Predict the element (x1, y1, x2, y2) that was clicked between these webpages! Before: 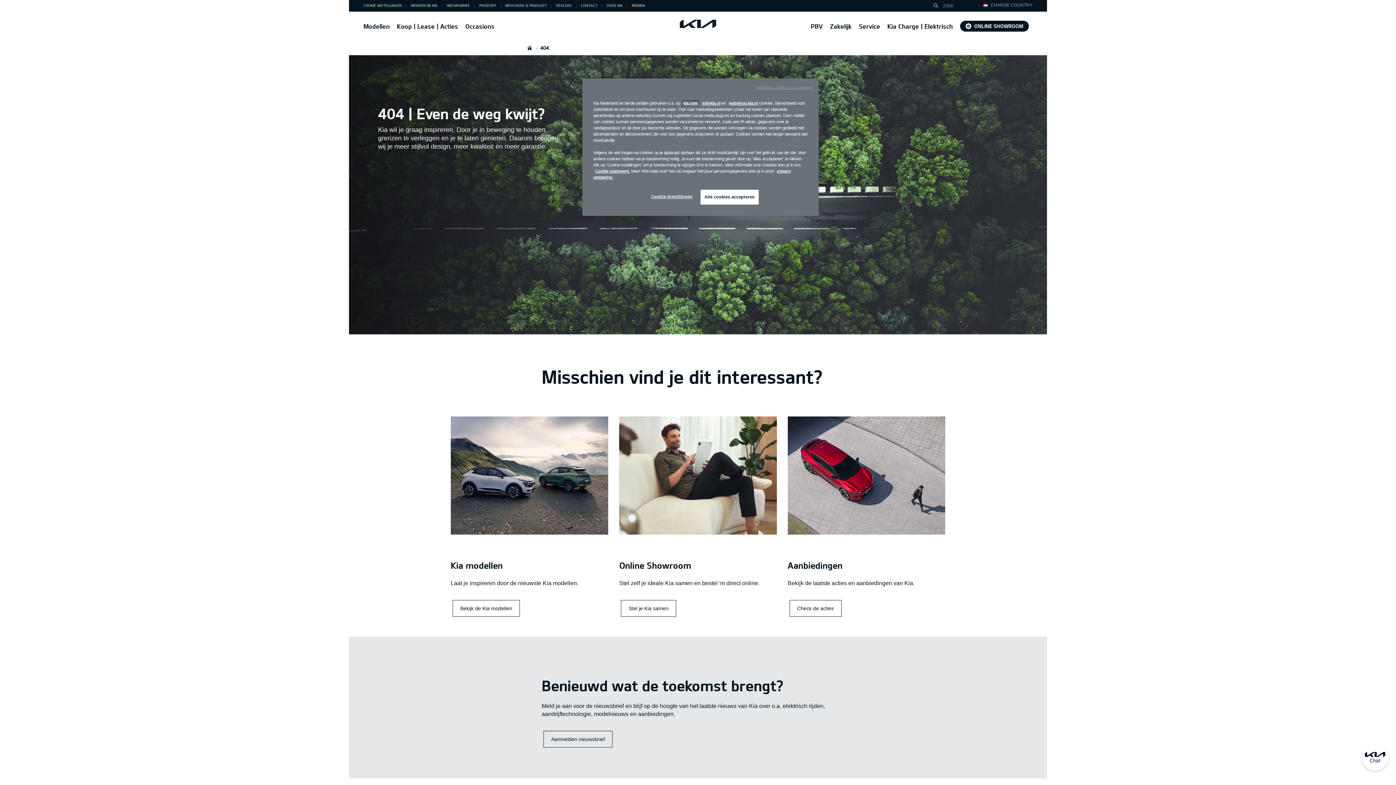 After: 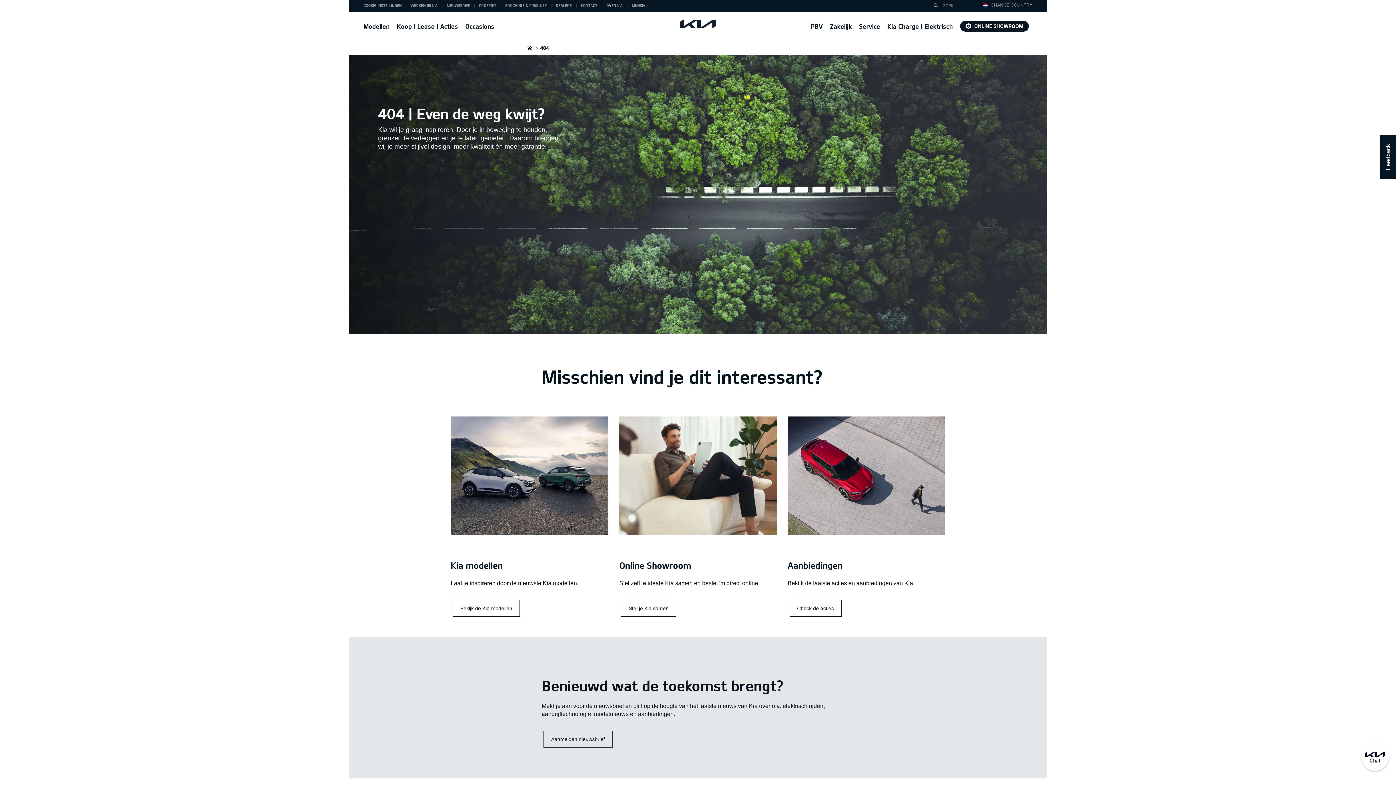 Action: label: Alle cookies accepteren bbox: (700, 189, 758, 204)